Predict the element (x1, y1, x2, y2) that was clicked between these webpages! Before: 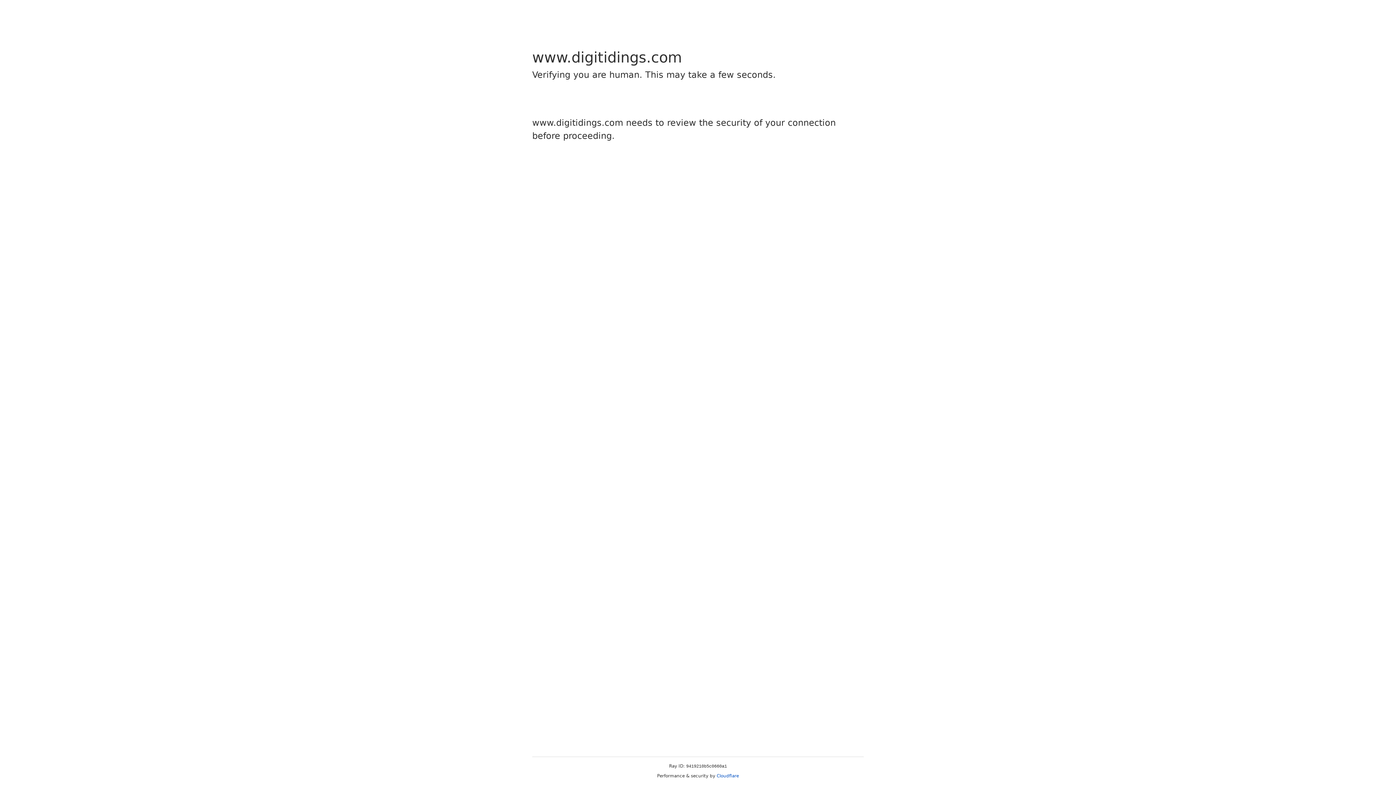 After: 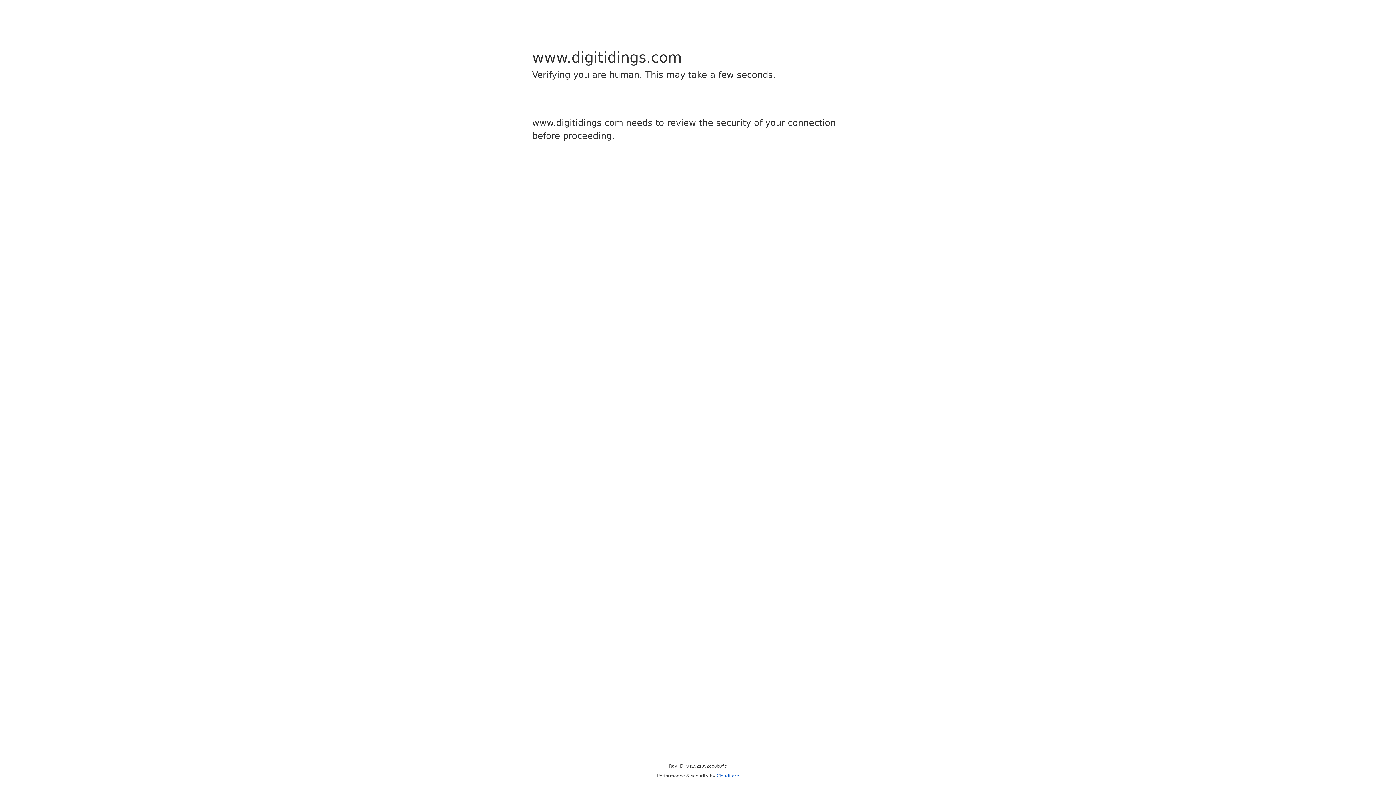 Action: label: Cloudflare bbox: (716, 773, 739, 778)